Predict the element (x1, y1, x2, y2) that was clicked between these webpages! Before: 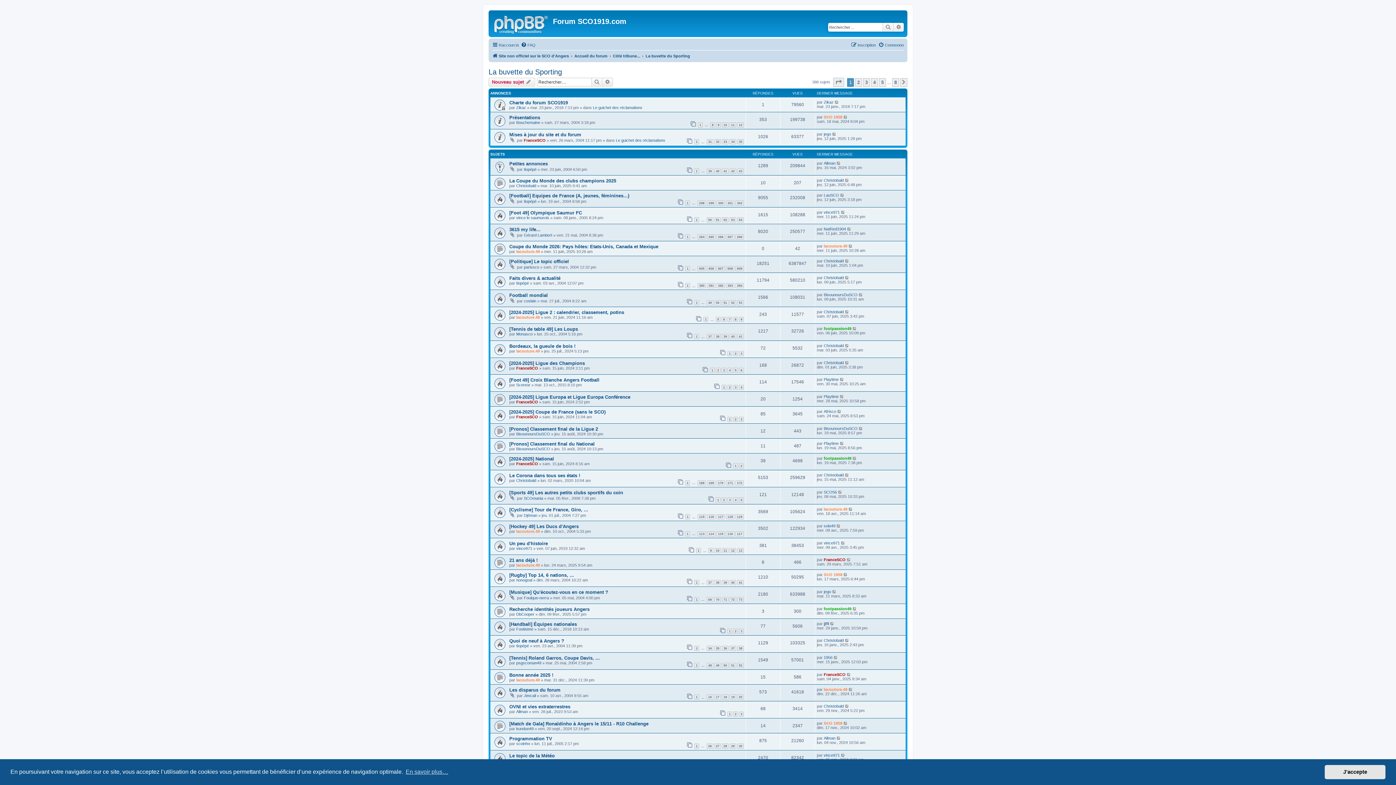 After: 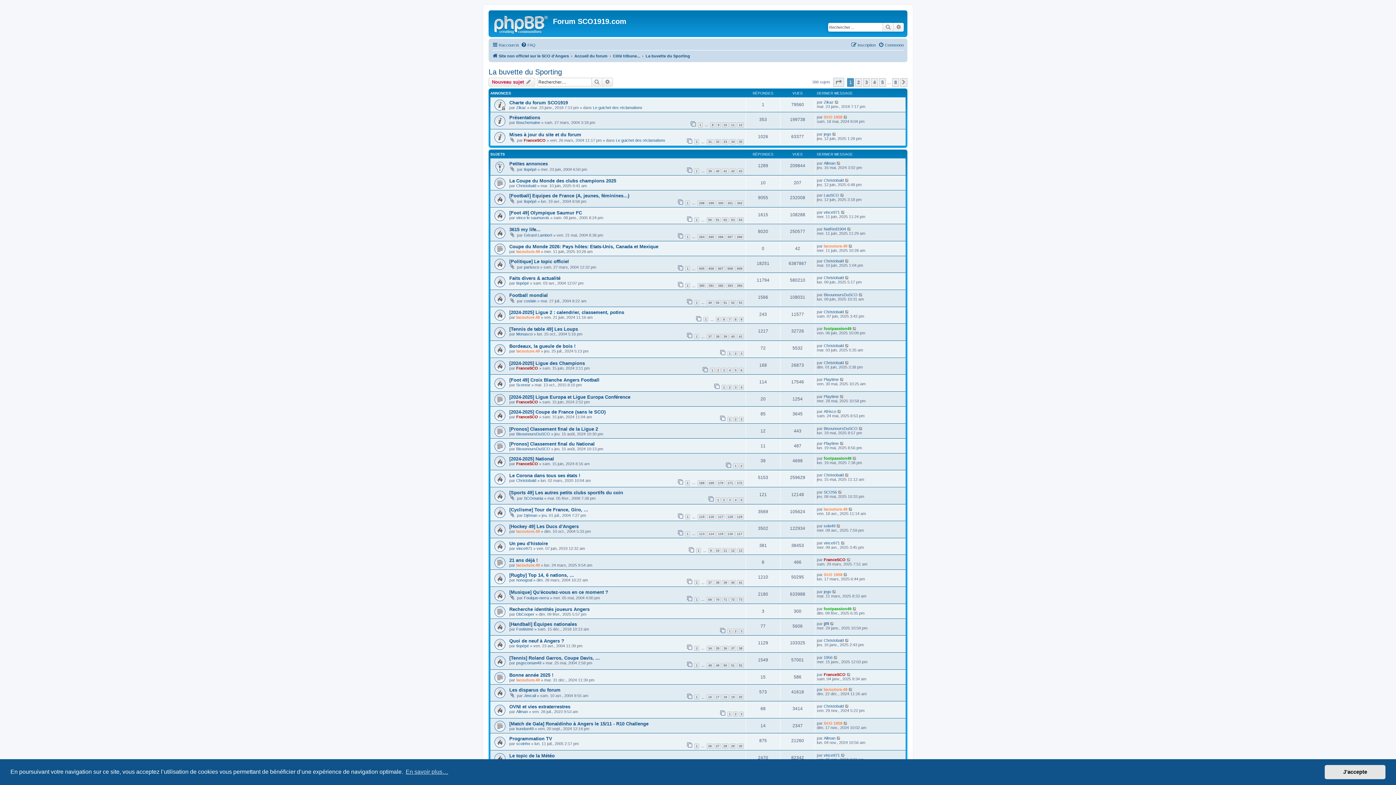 Action: label: La buvette du Sporting bbox: (488, 68, 562, 76)